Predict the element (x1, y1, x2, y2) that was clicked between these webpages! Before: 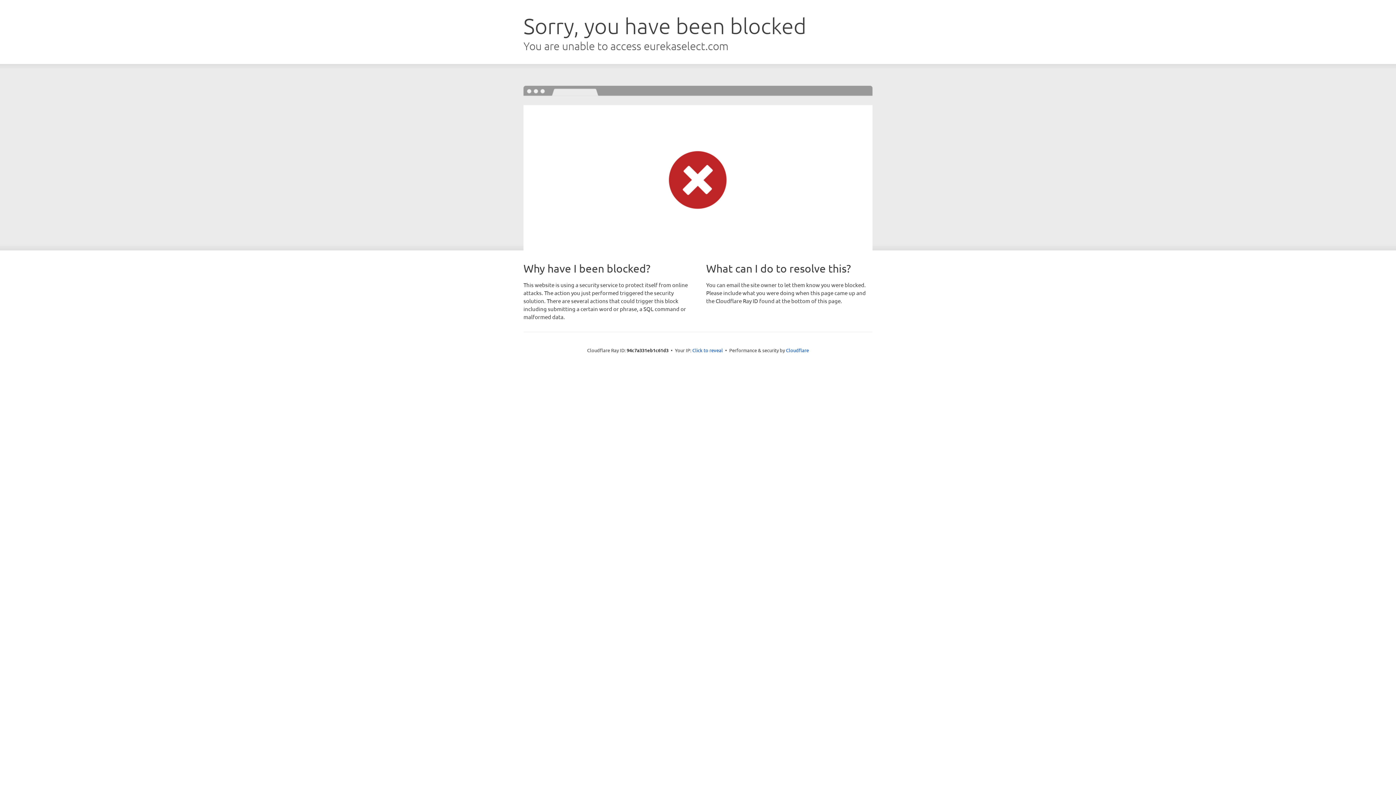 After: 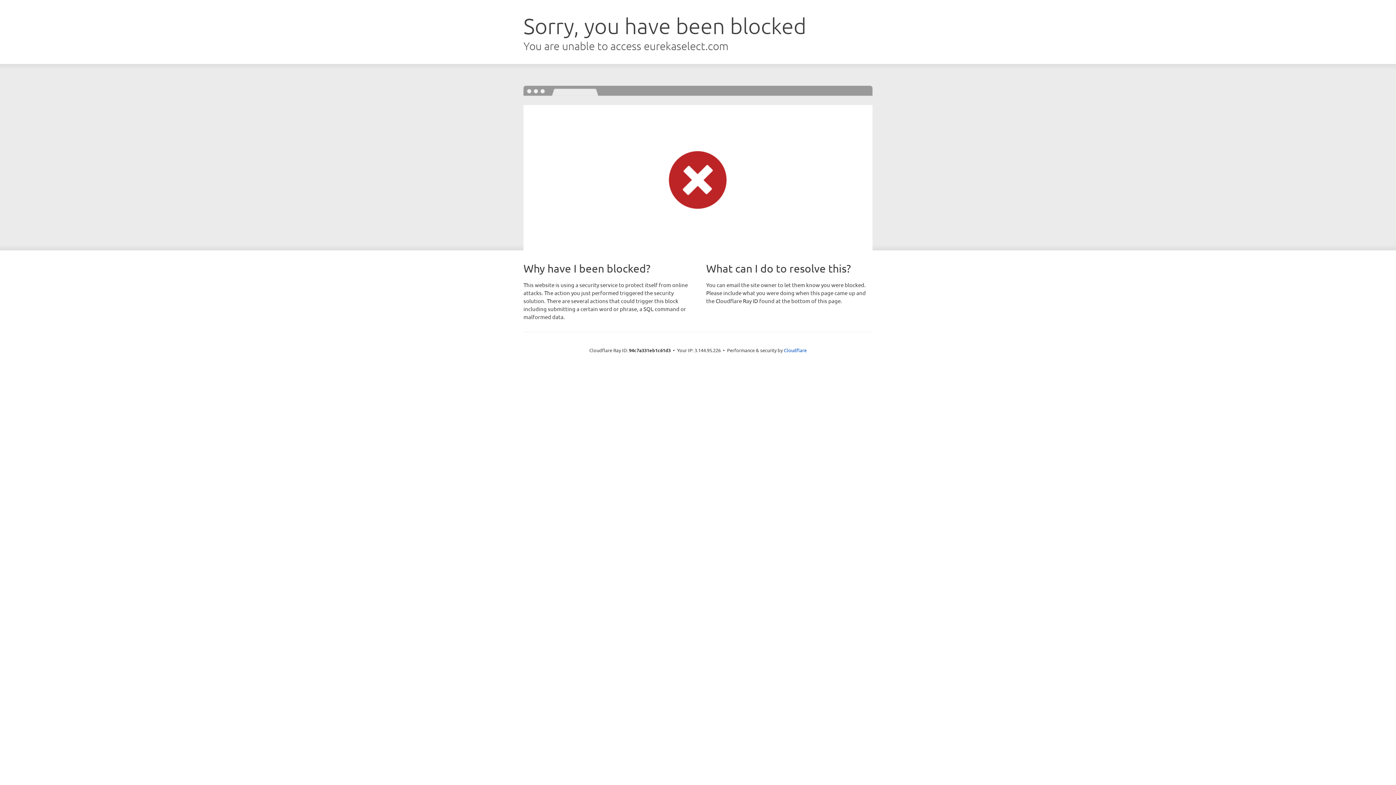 Action: bbox: (692, 346, 723, 353) label: Click to reveal